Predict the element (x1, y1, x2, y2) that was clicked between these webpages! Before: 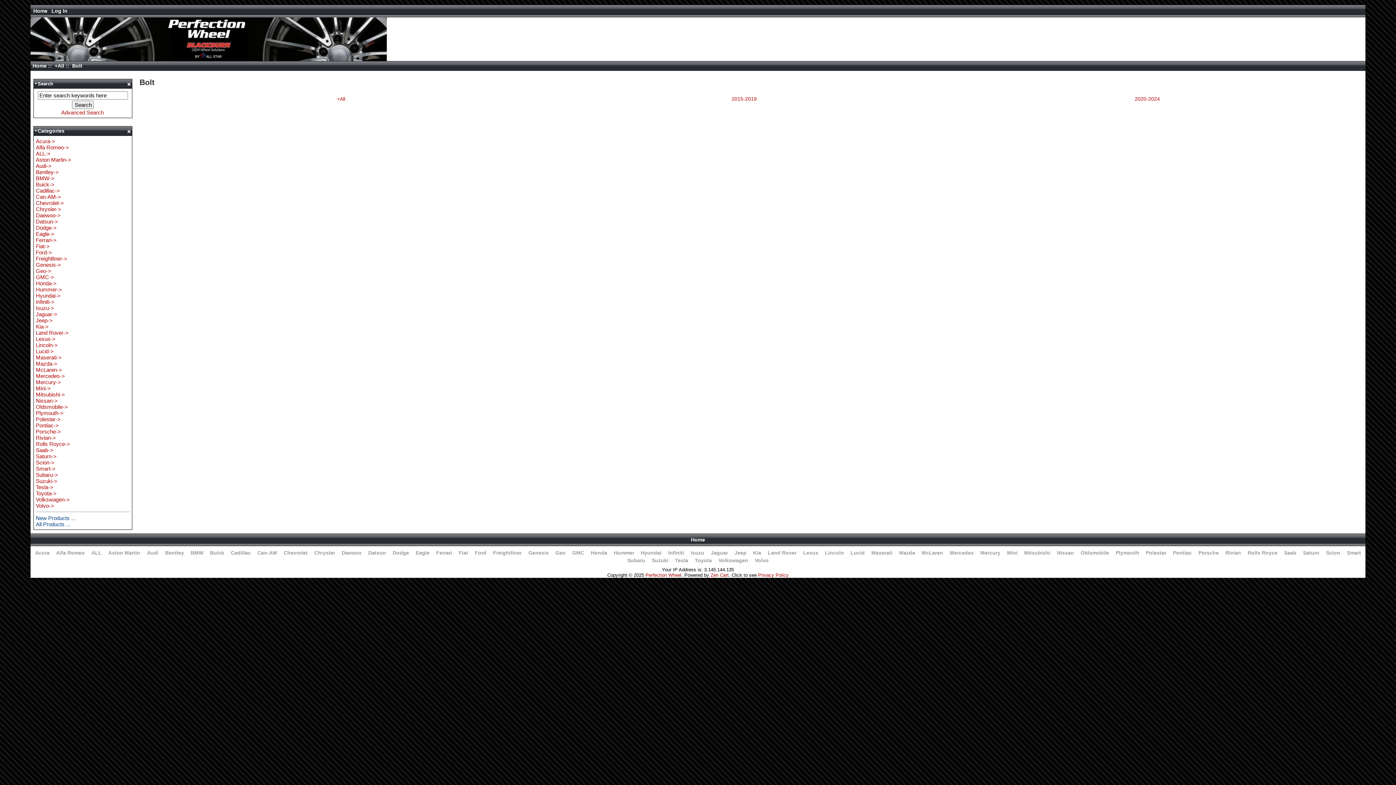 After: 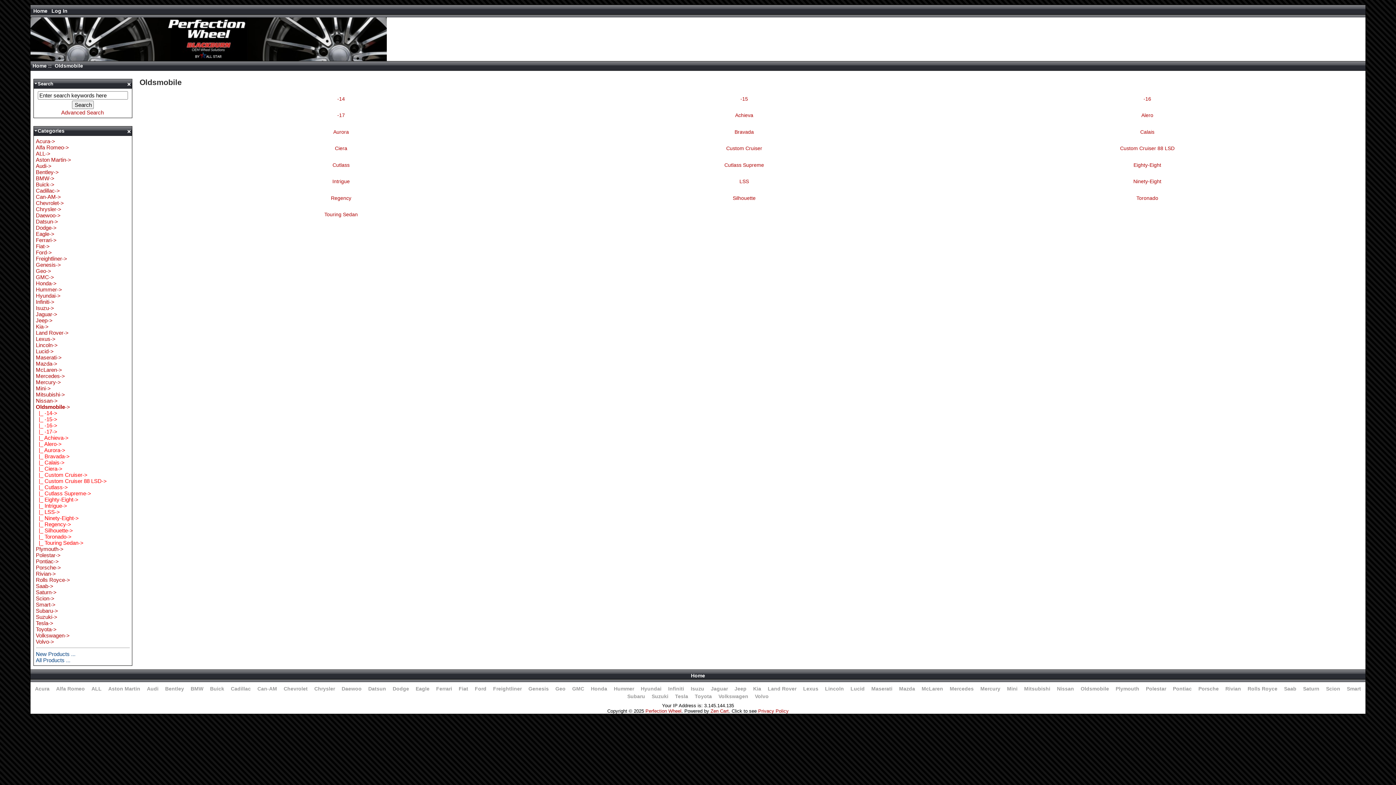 Action: bbox: (35, 403, 67, 410) label: Oldsmobile->